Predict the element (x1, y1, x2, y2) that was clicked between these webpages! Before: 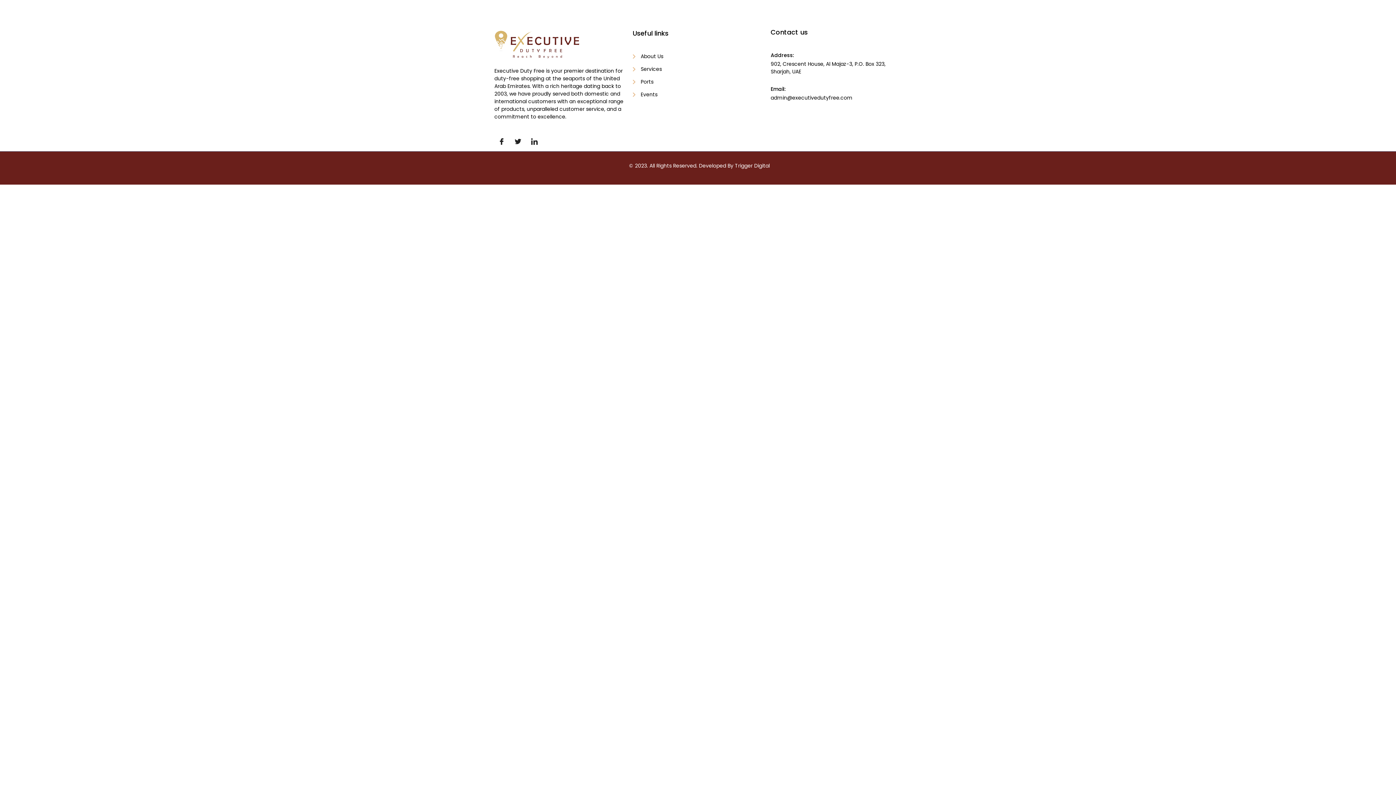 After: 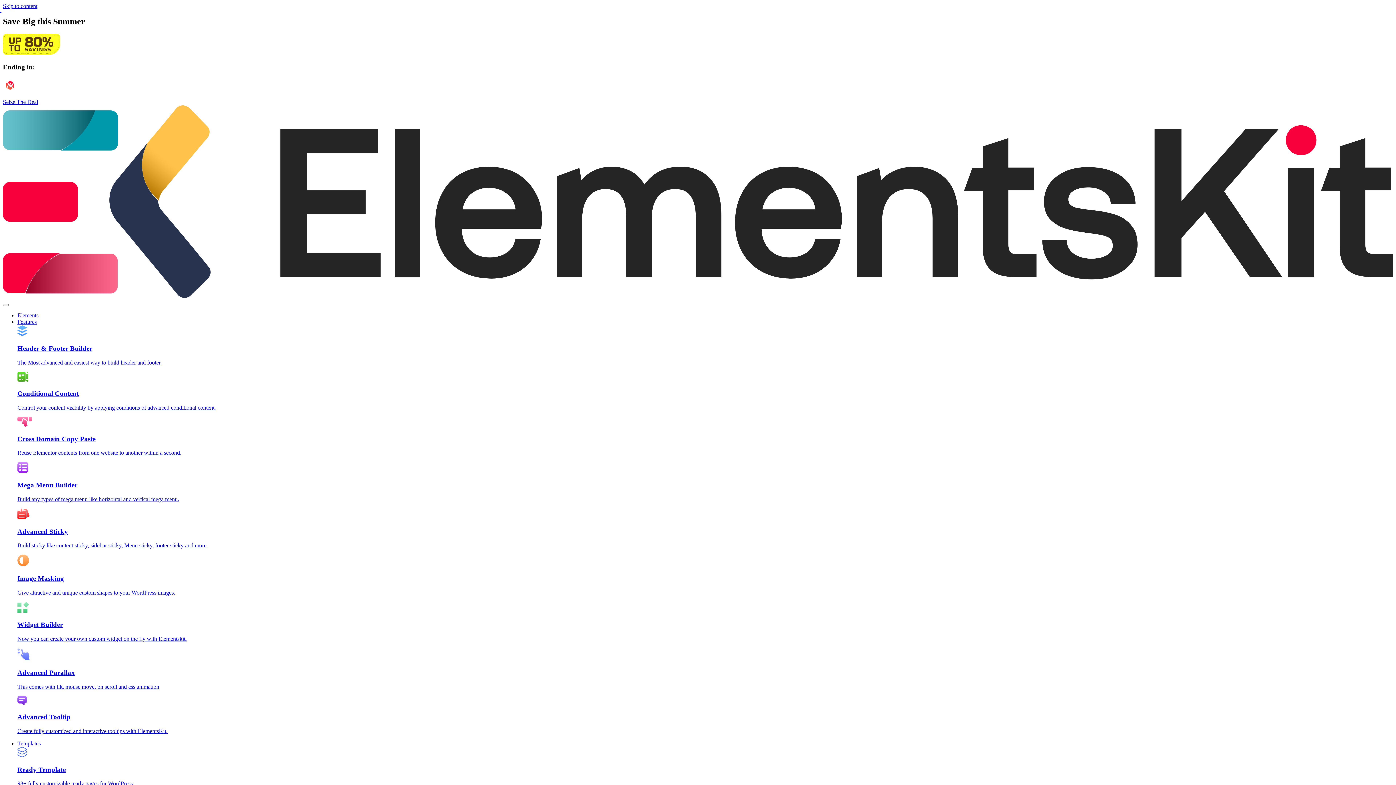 Action: bbox: (494, 29, 625, 58)